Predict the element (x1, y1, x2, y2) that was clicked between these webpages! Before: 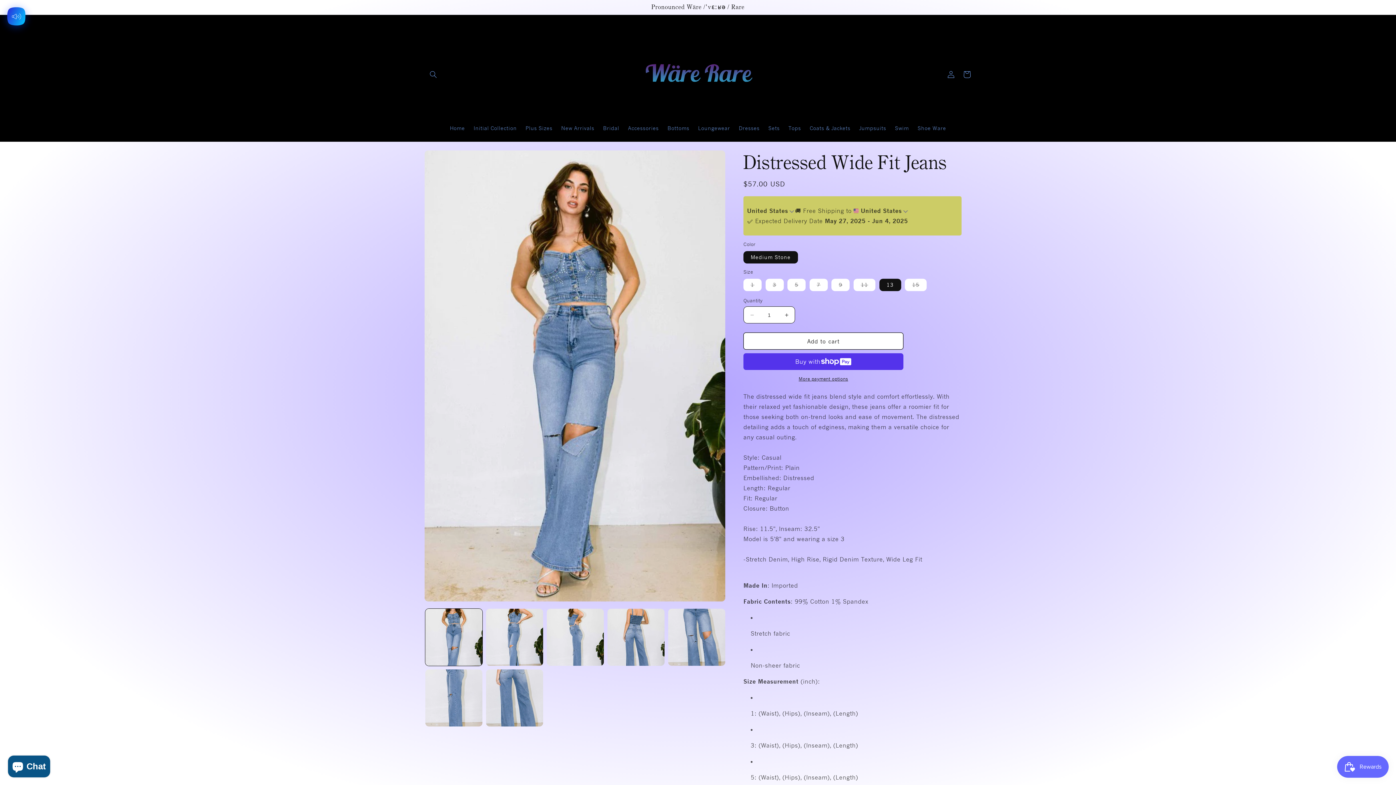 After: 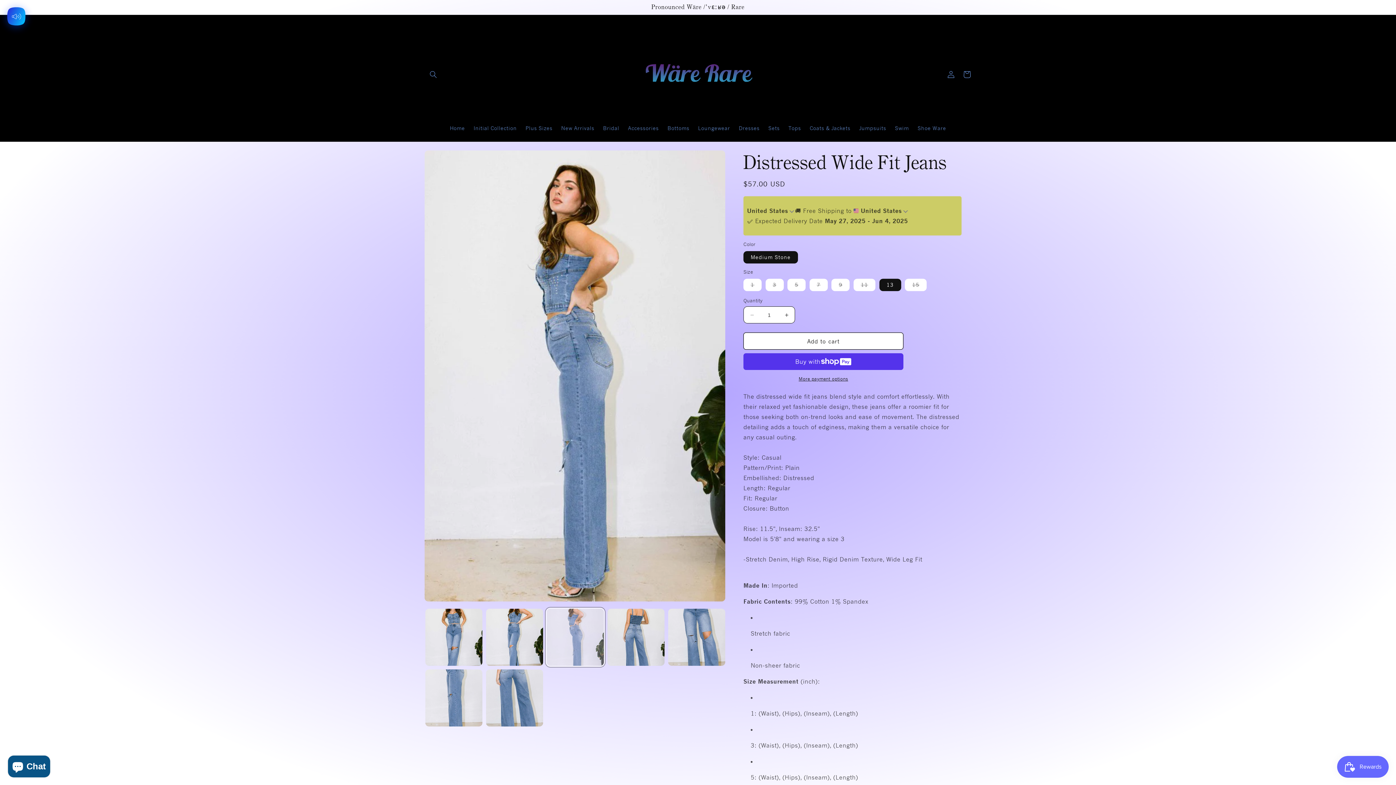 Action: bbox: (546, 609, 604, 666) label: Load image 3 in gallery view